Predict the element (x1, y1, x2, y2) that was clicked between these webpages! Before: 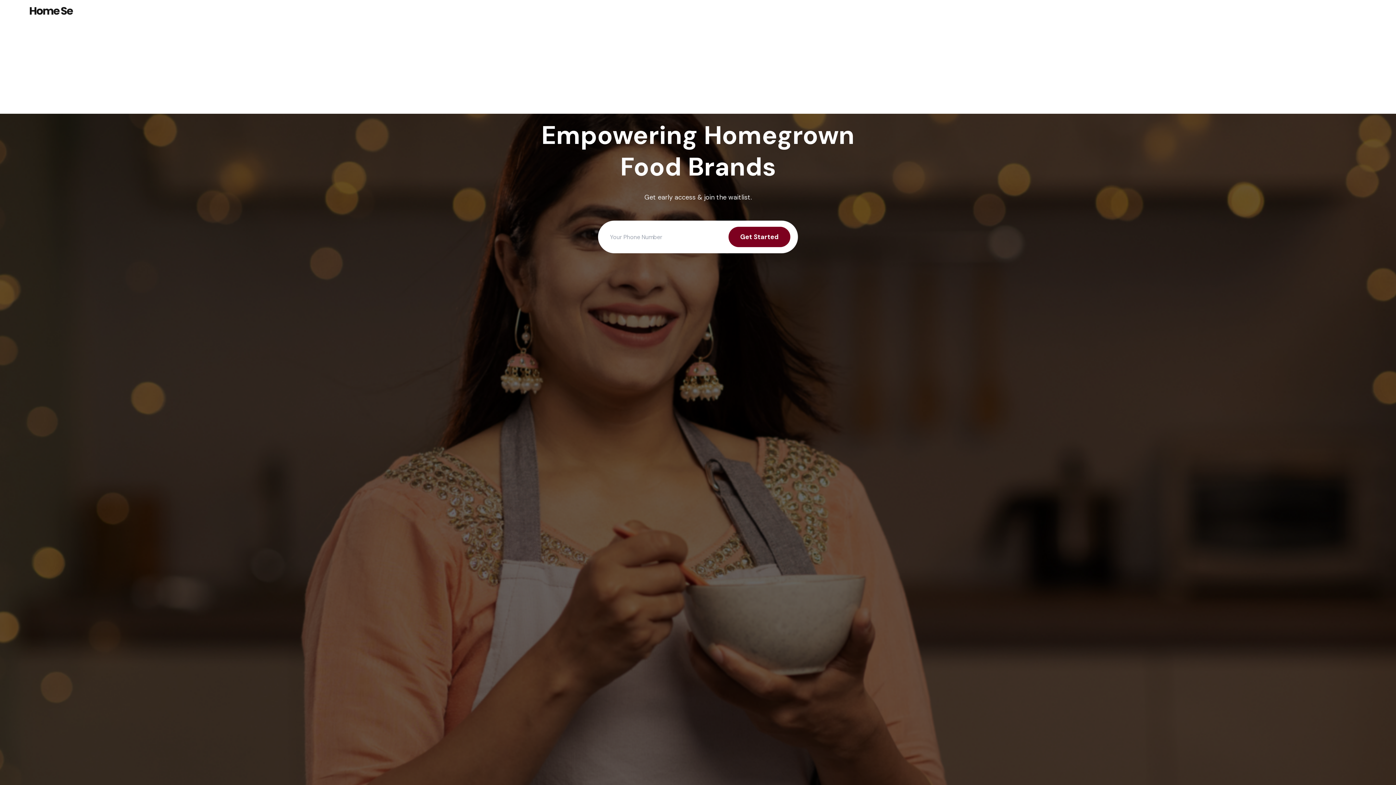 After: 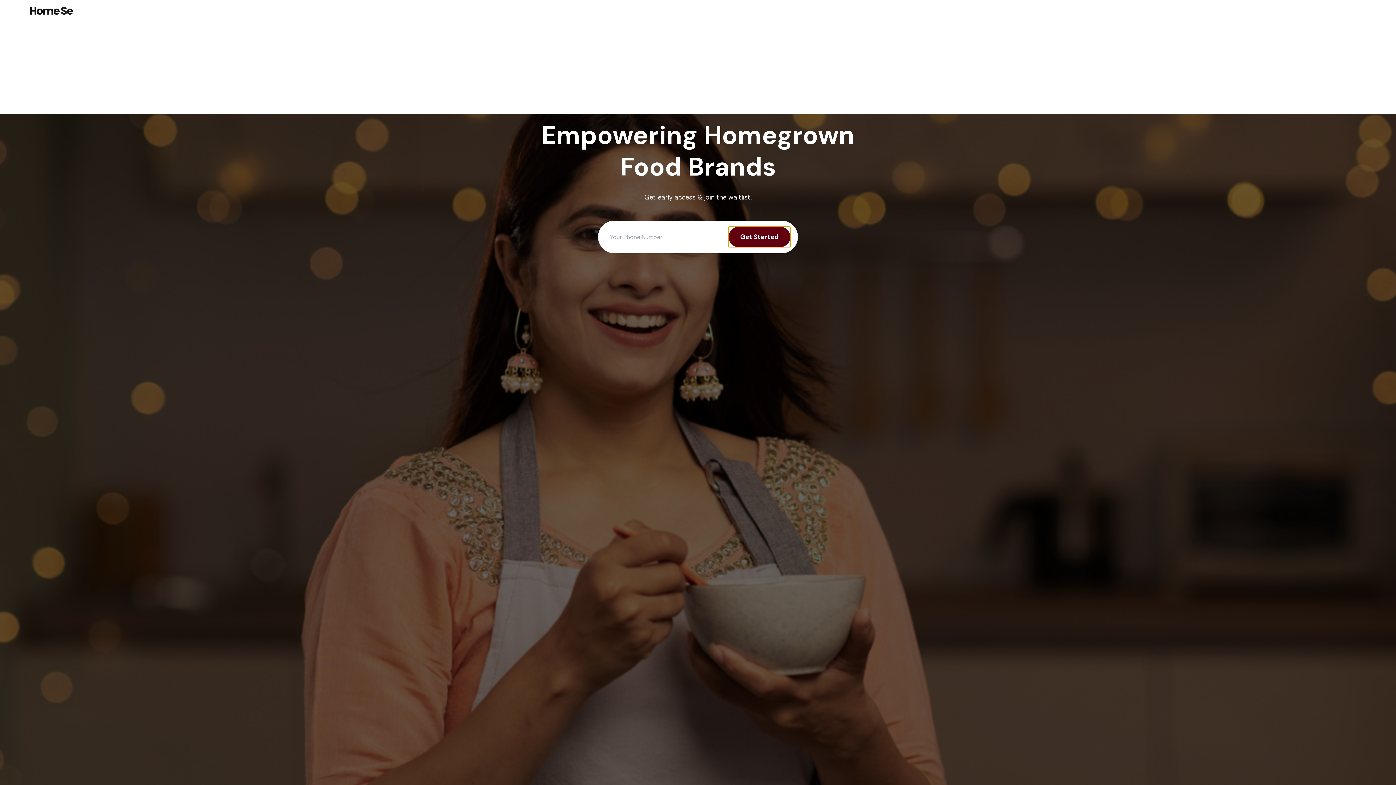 Action: bbox: (728, 226, 790, 247) label: Get Started